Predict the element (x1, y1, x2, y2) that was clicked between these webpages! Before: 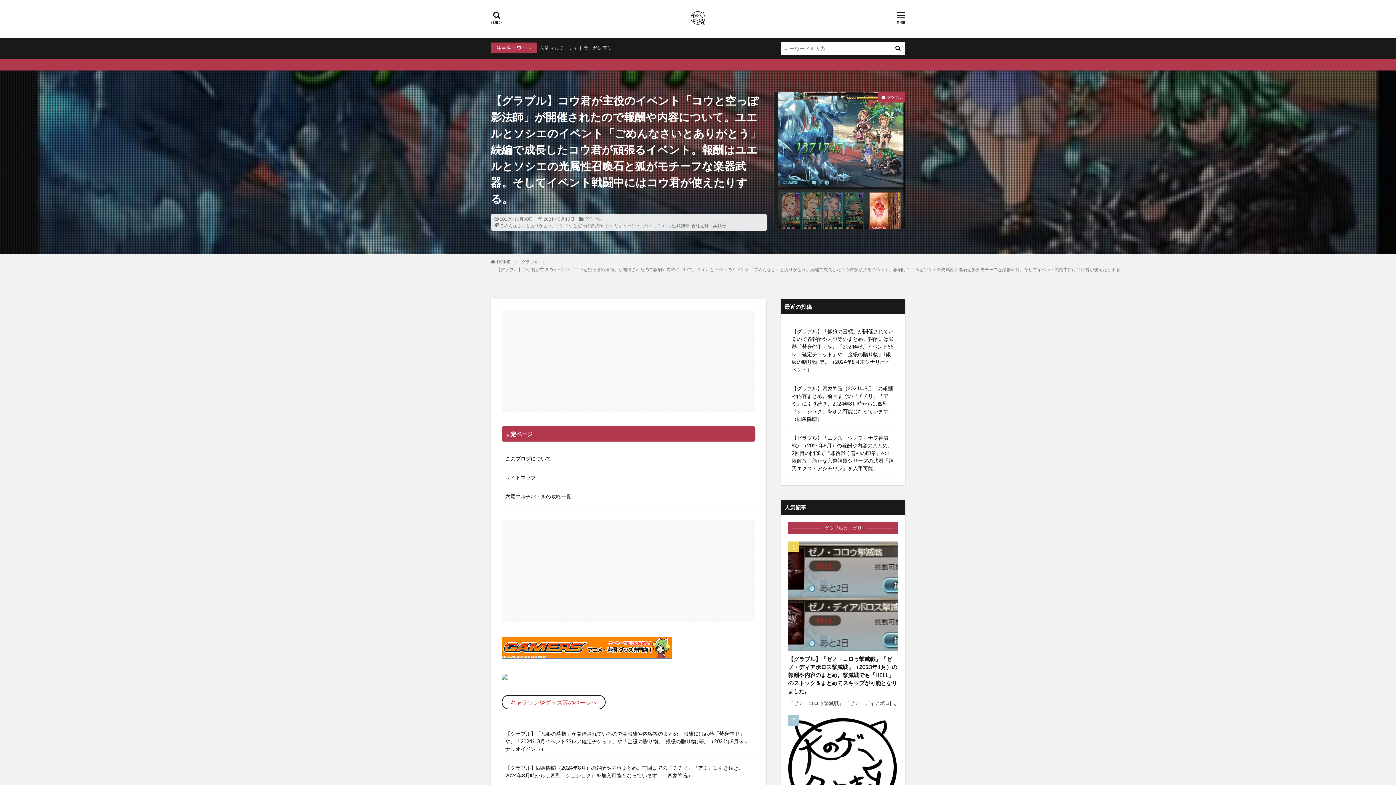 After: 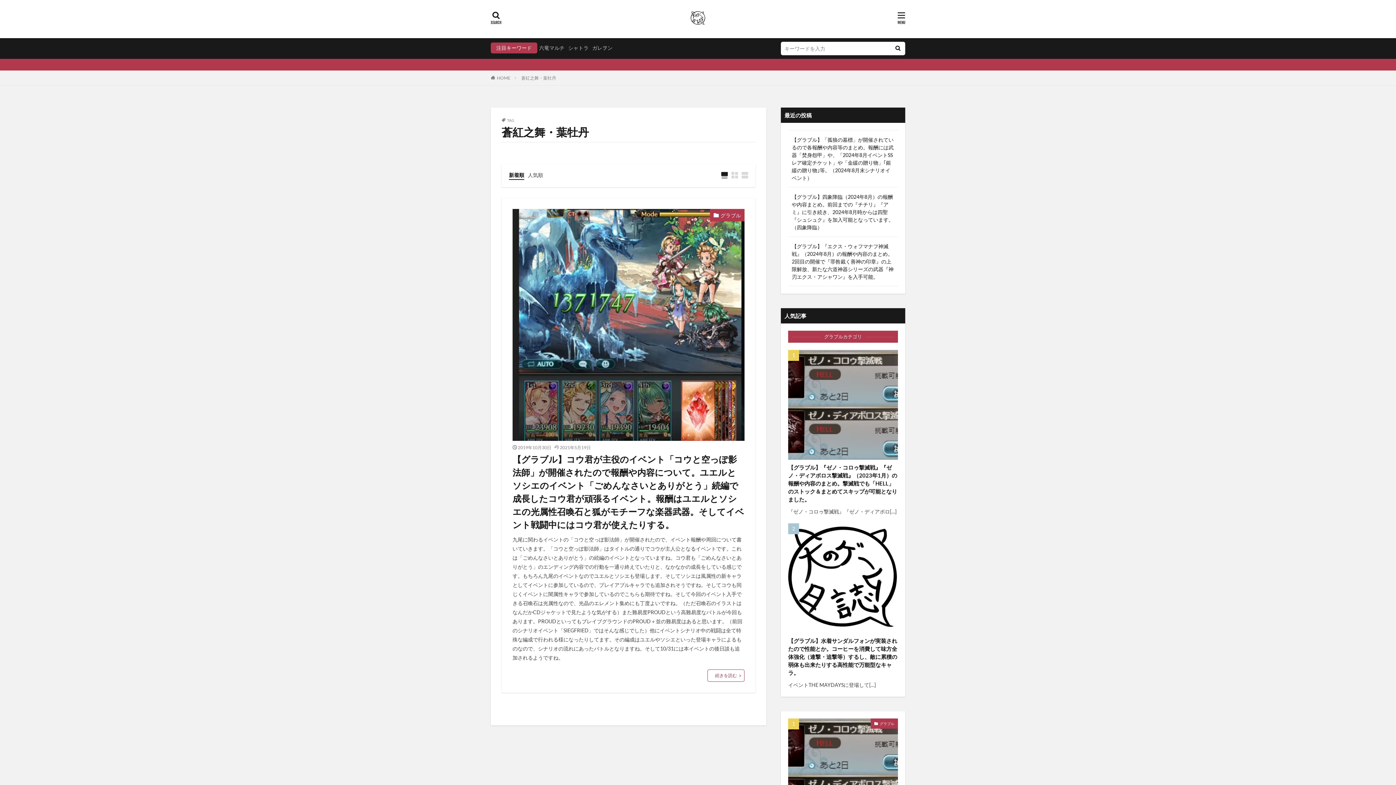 Action: label: 蒼紅之舞・葉牡丹 bbox: (691, 222, 726, 228)